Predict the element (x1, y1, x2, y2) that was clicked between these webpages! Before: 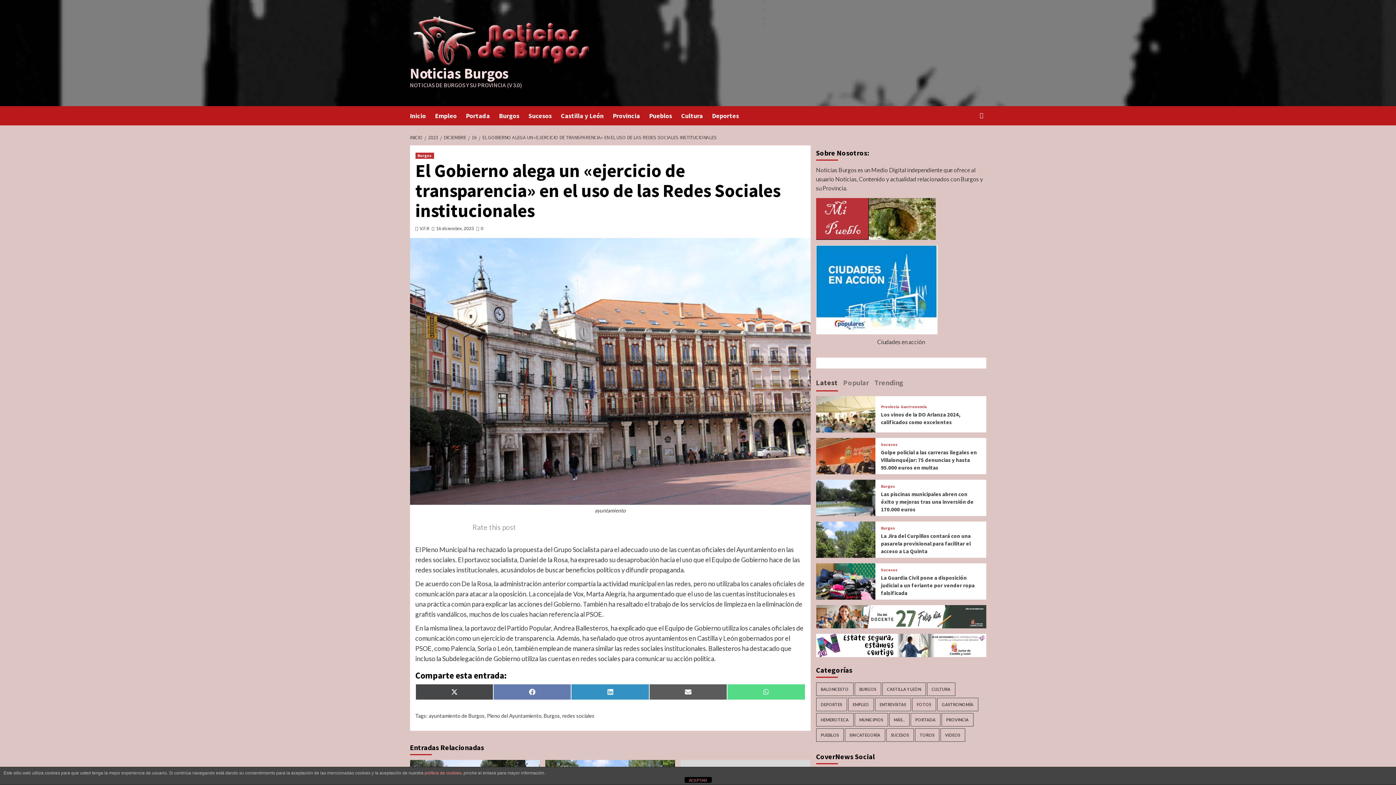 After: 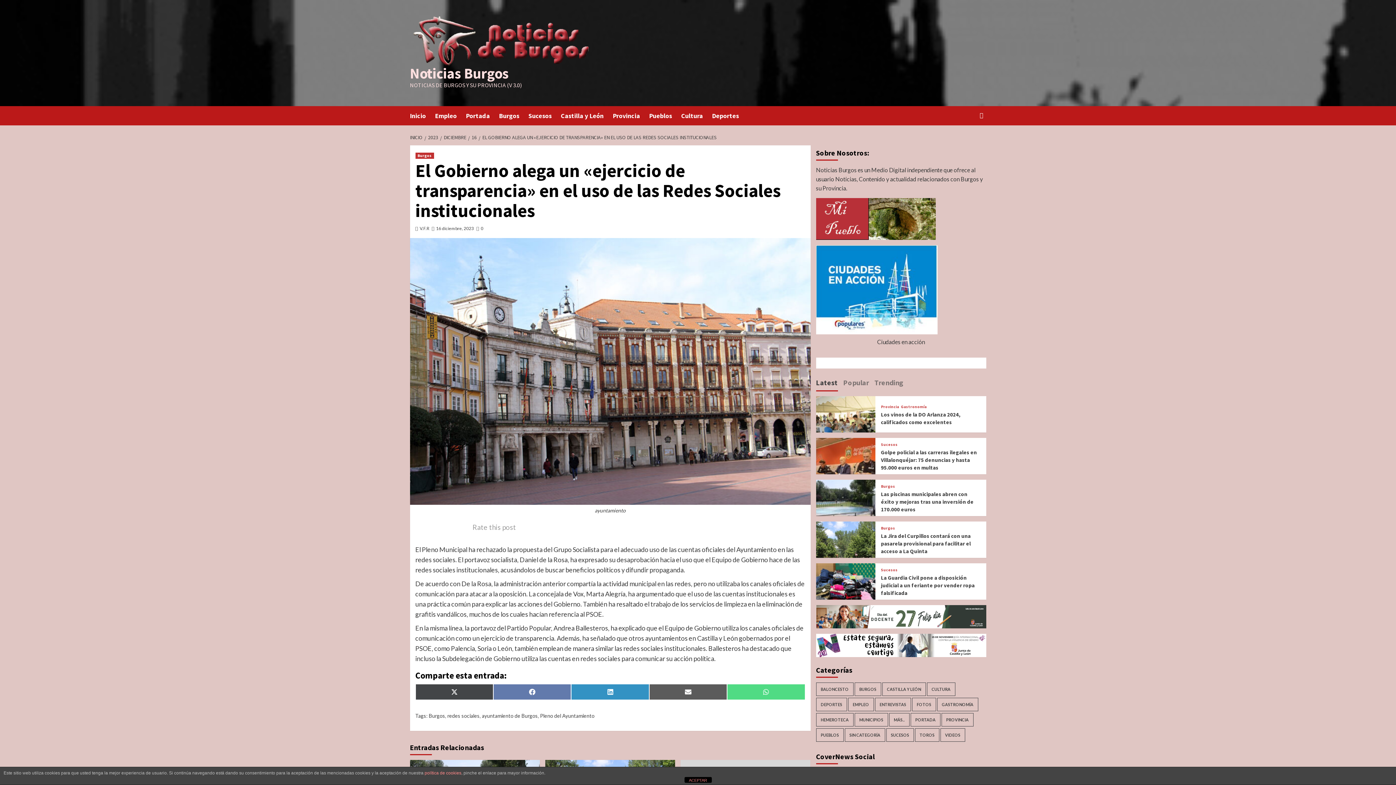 Action: bbox: (478, 134, 718, 140) label: EL GOBIERNO ALEGA UN «EJERCICIO DE TRANSPARENCIA» EN EL USO DE LAS REDES SOCIALES INSTITUCIONALES